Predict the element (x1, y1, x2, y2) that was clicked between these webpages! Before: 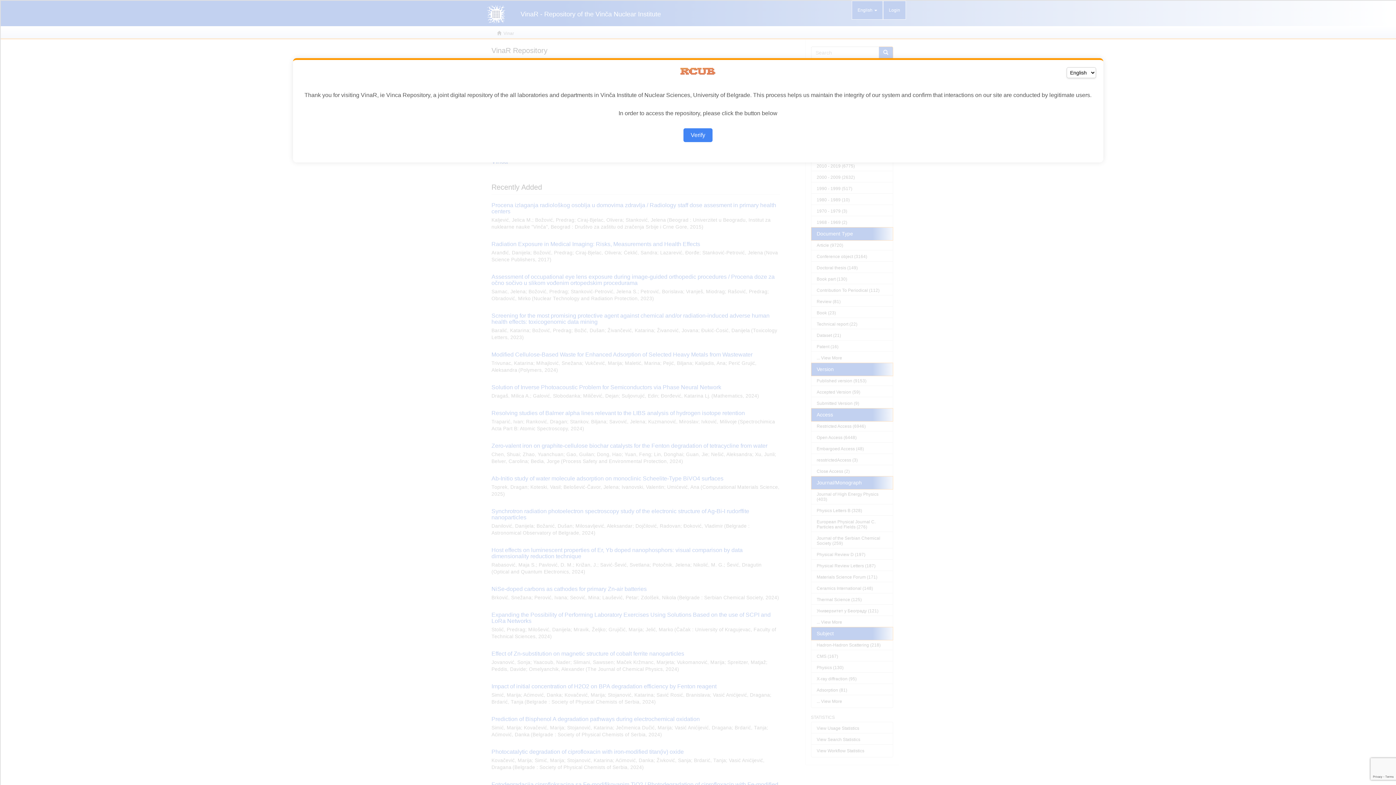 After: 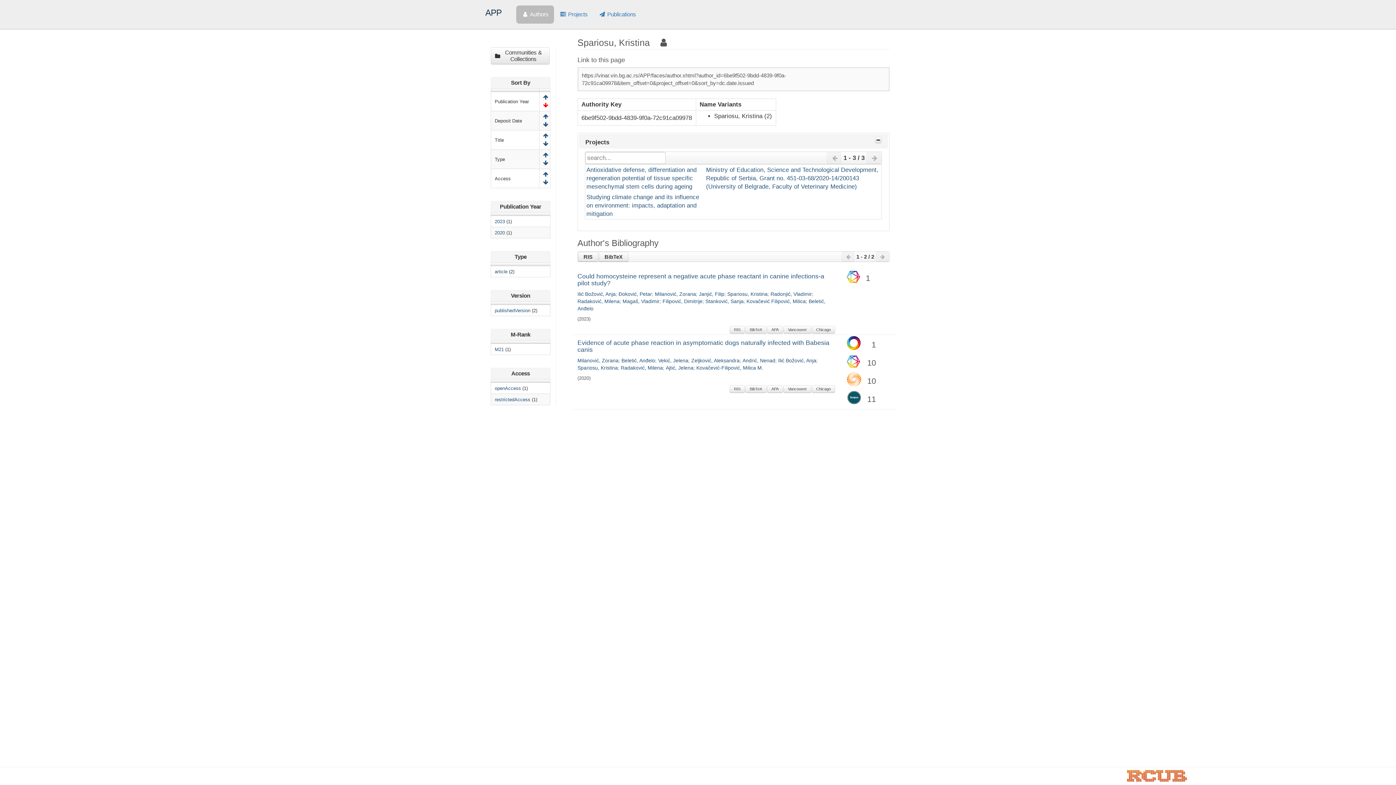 Action: label: Verify bbox: (683, 128, 712, 142)